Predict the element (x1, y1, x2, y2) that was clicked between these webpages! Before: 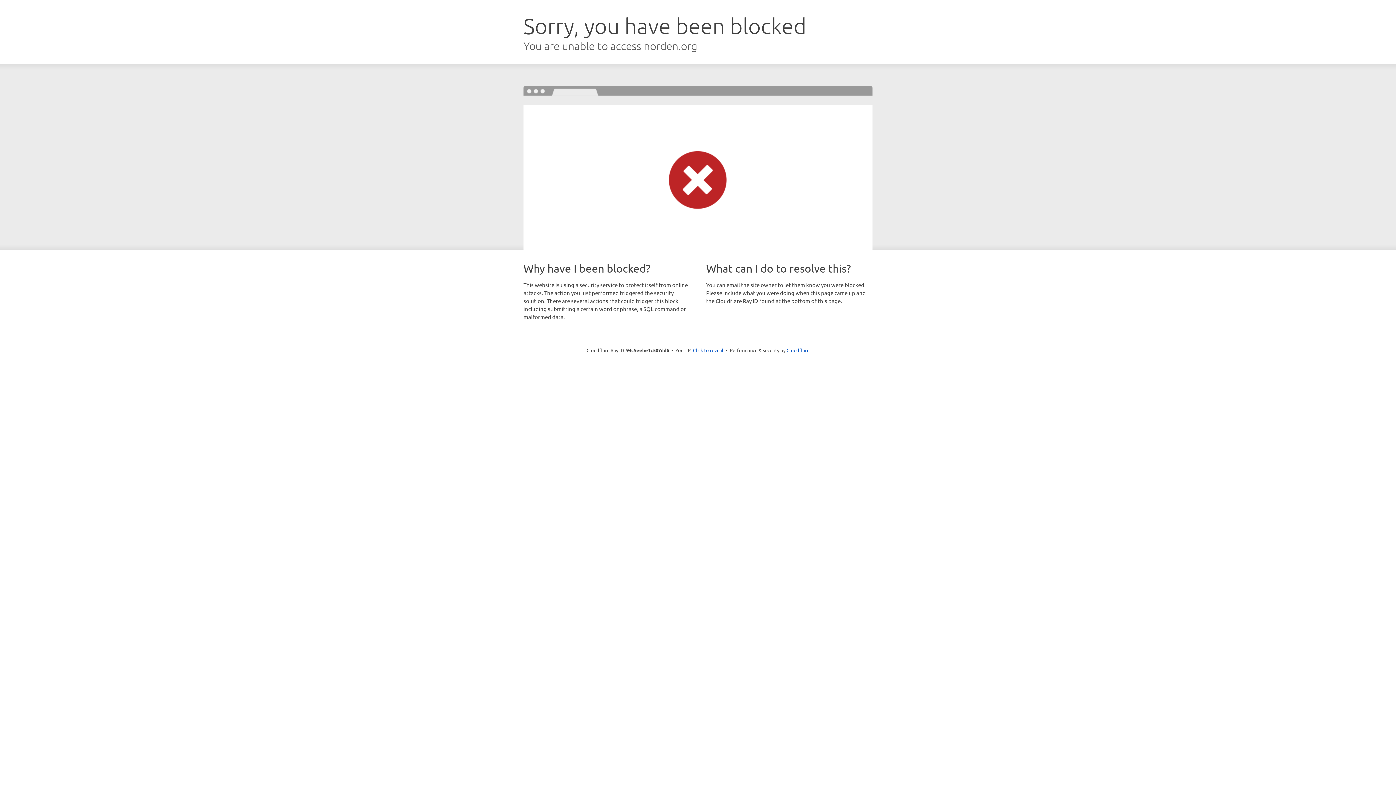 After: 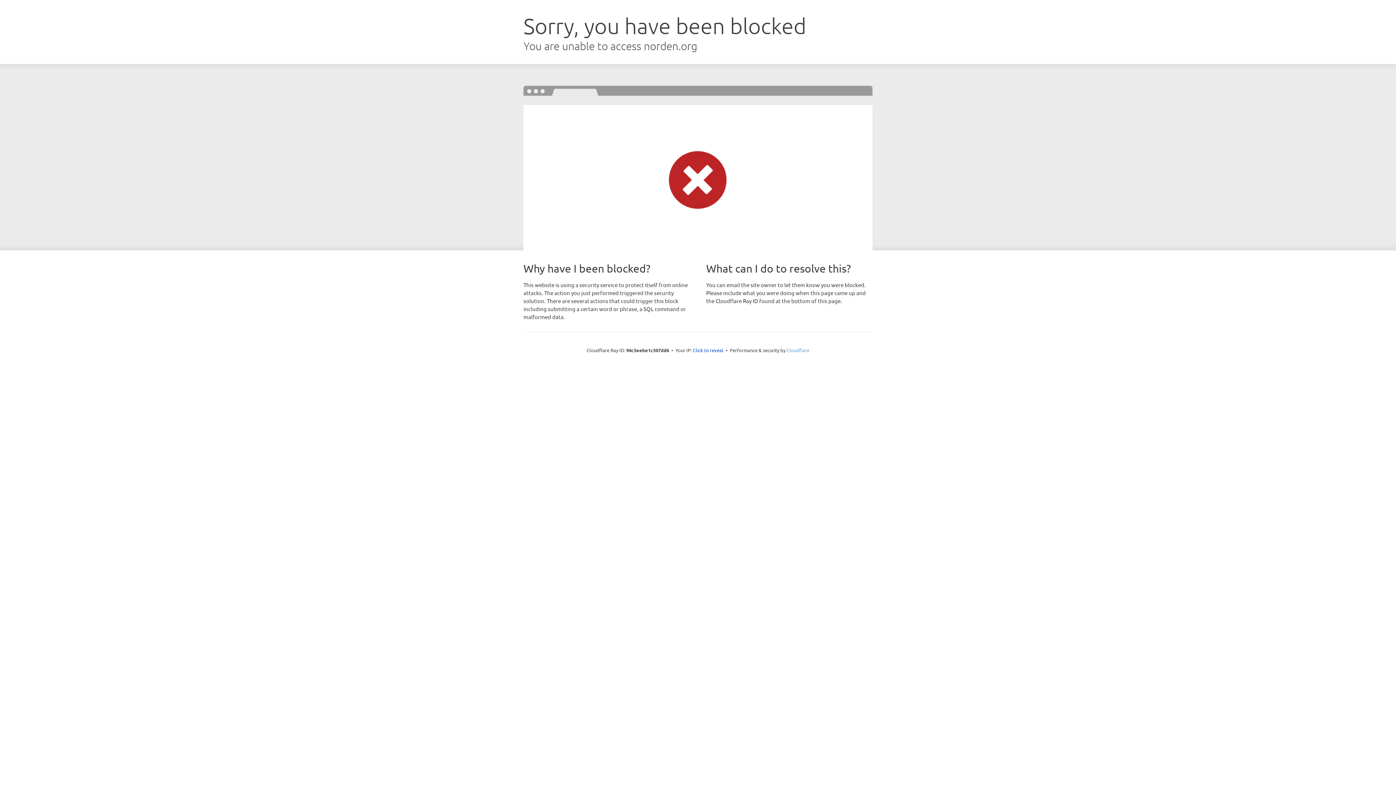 Action: bbox: (786, 347, 809, 353) label: Cloudflare